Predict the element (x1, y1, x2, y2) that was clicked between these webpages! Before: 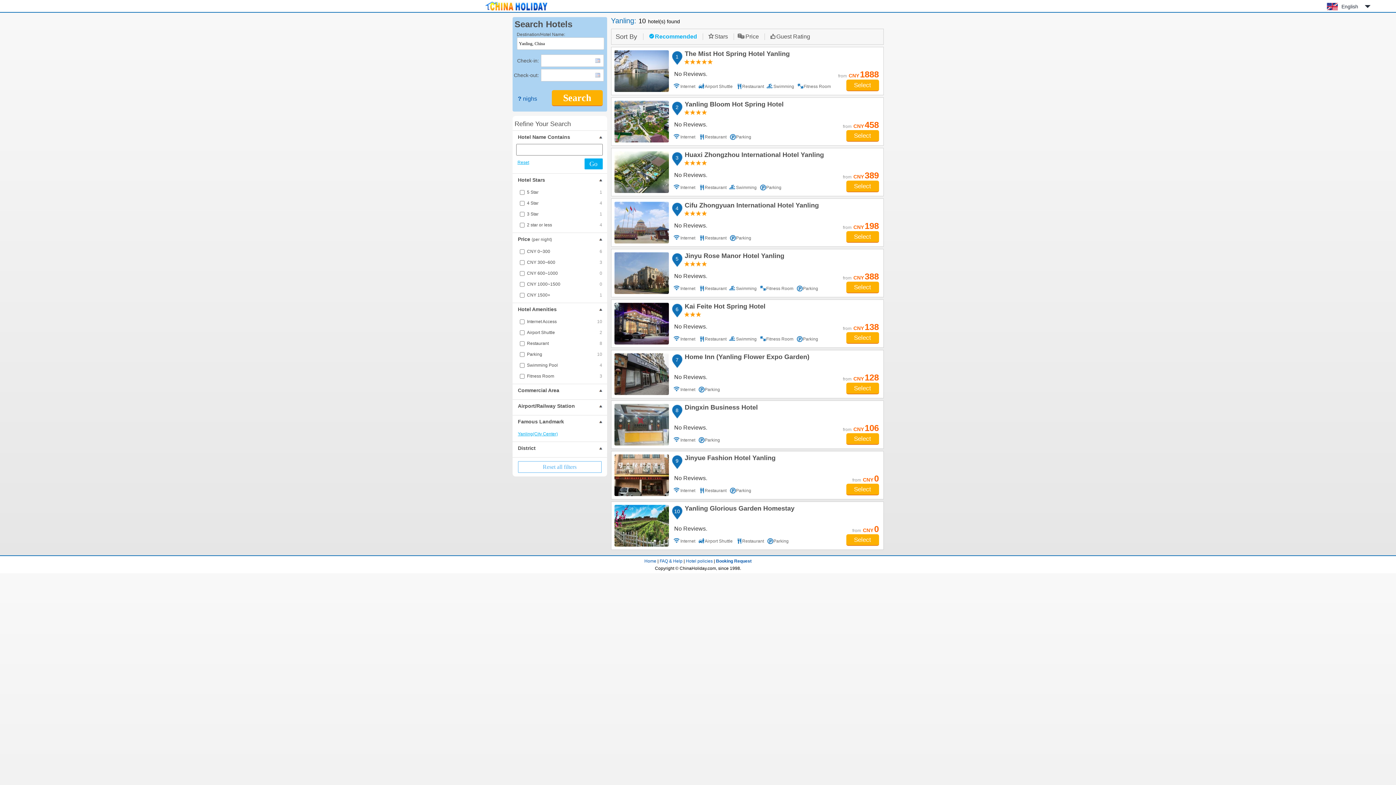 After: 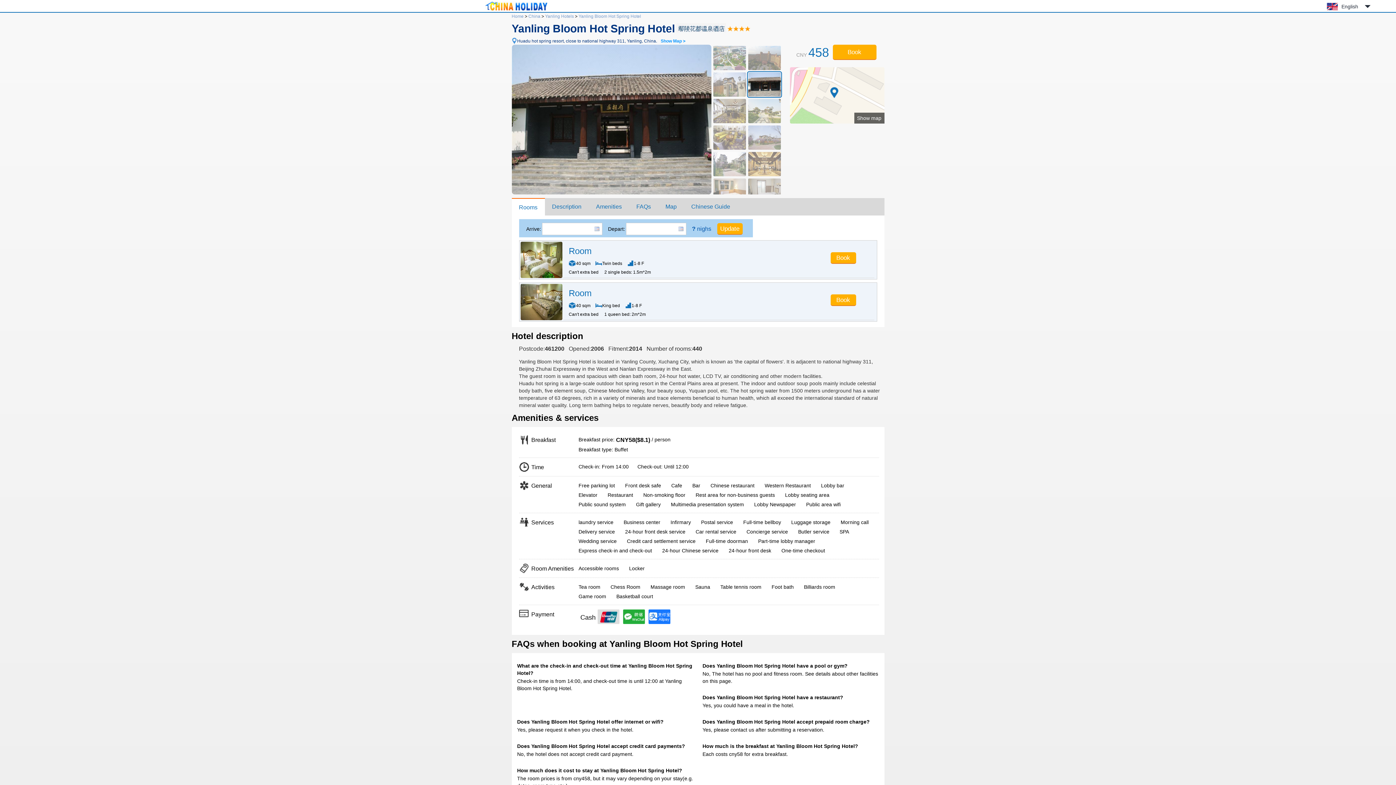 Action: bbox: (614, 100, 668, 142)